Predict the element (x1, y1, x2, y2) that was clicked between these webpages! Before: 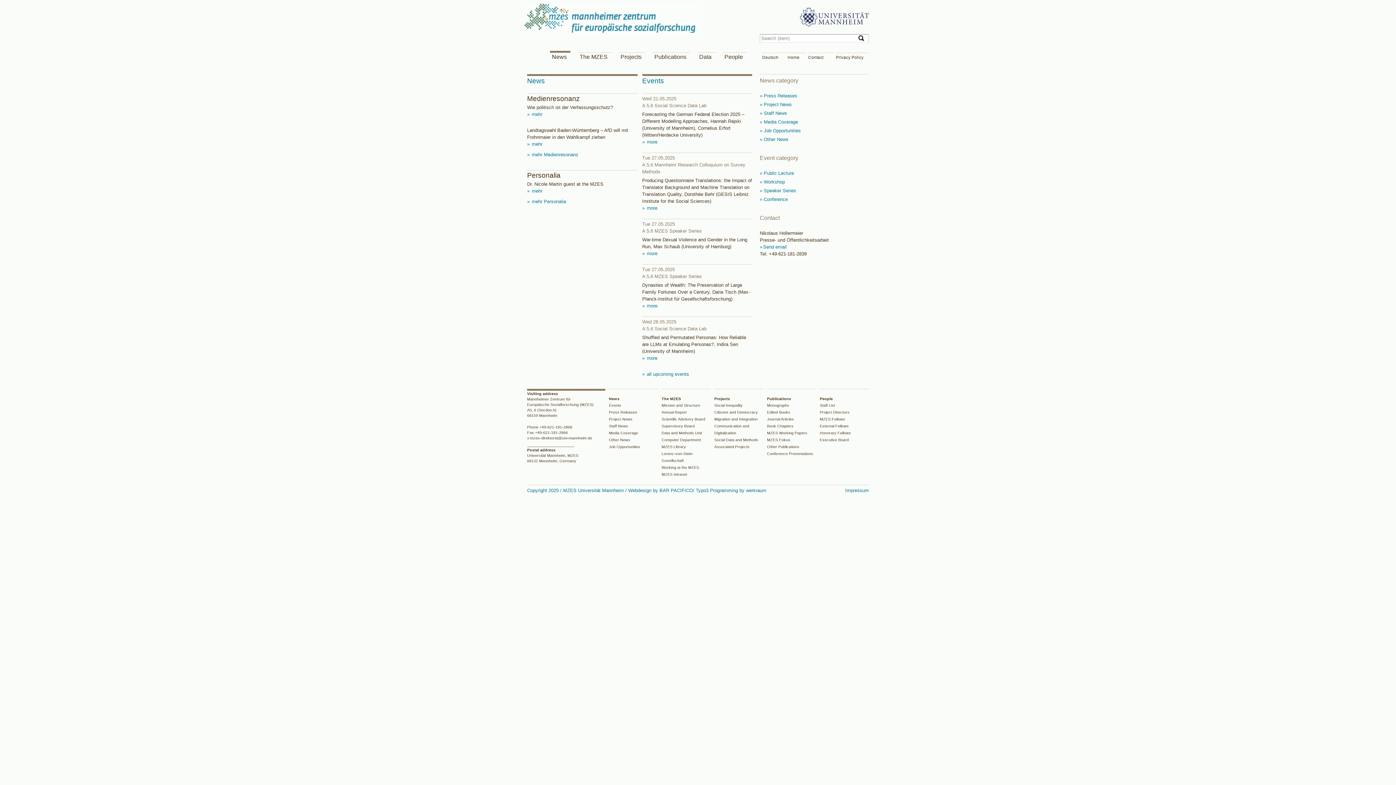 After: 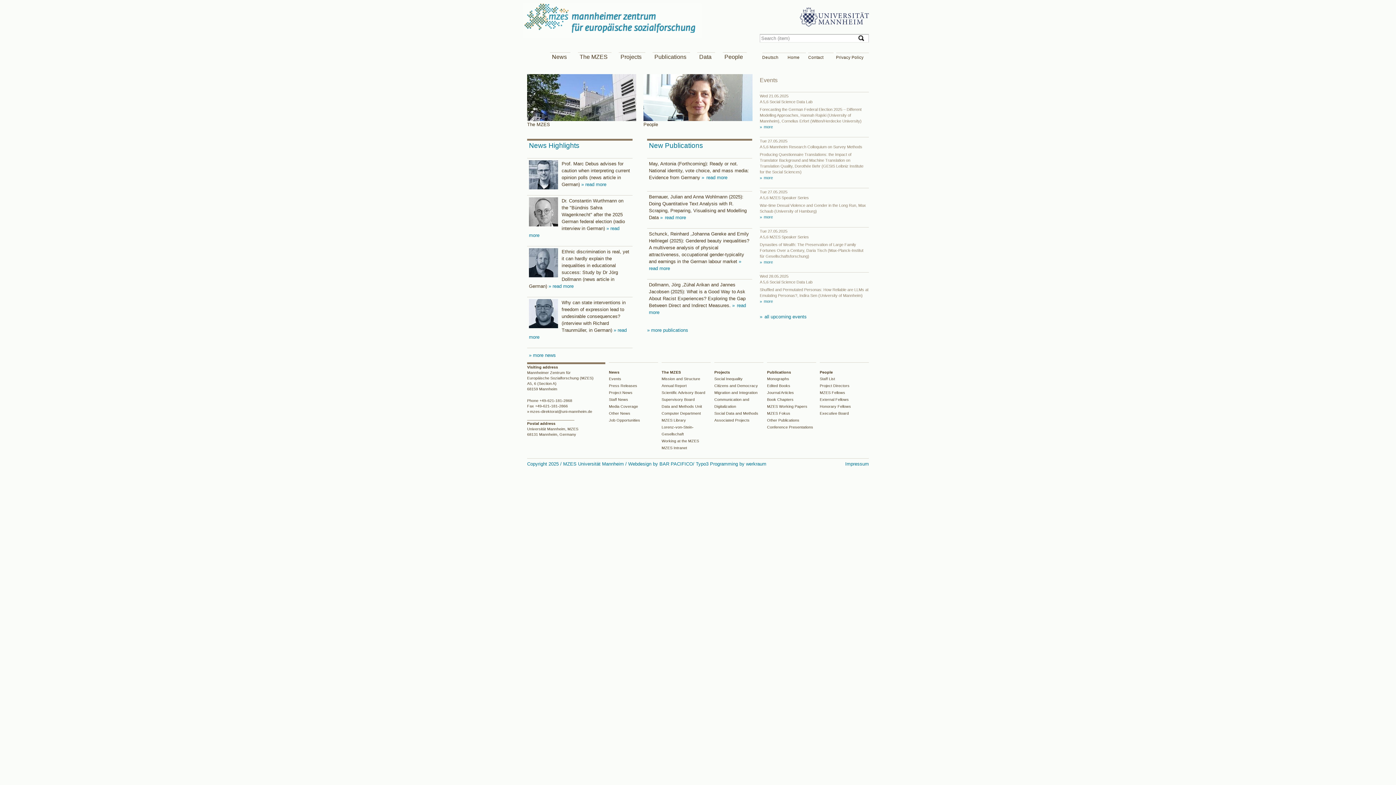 Action: bbox: (523, 32, 702, 37)